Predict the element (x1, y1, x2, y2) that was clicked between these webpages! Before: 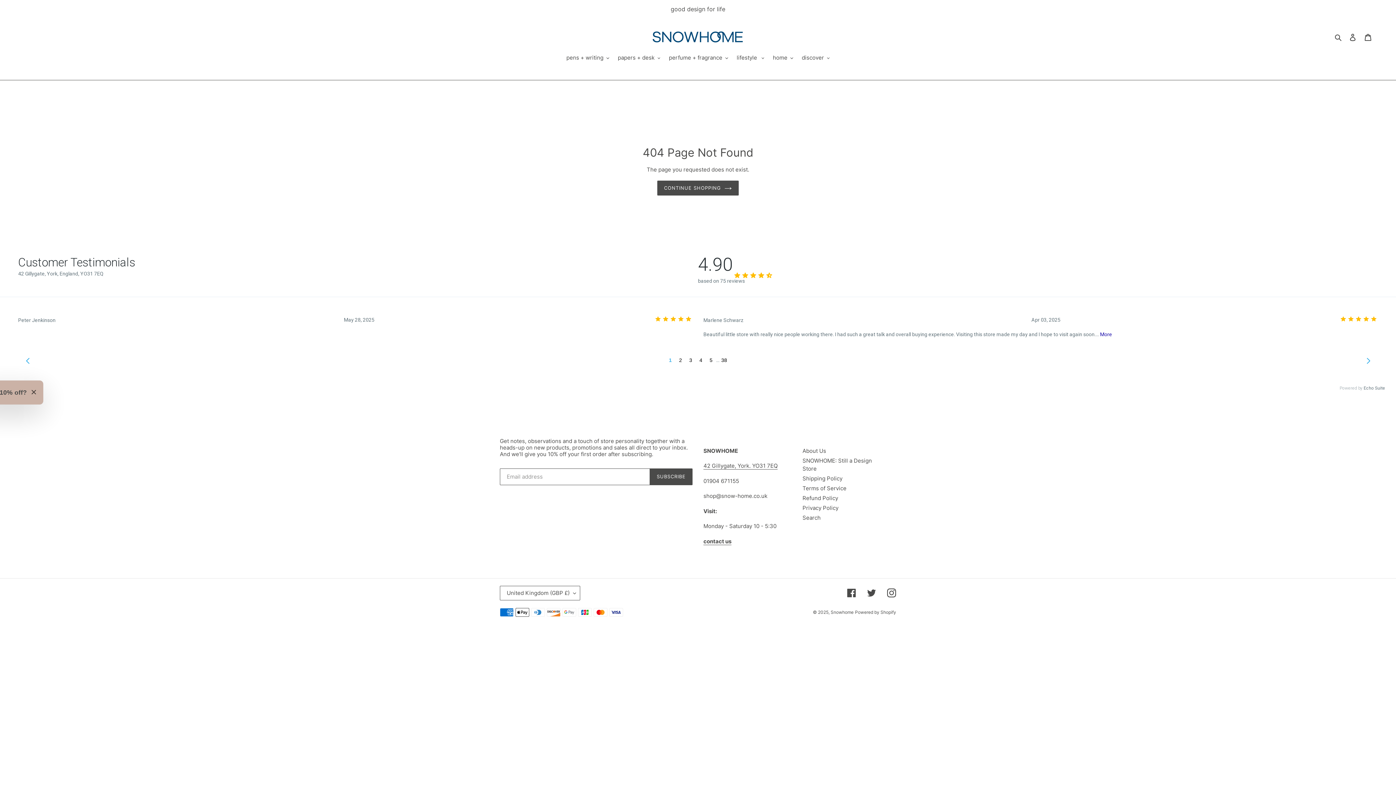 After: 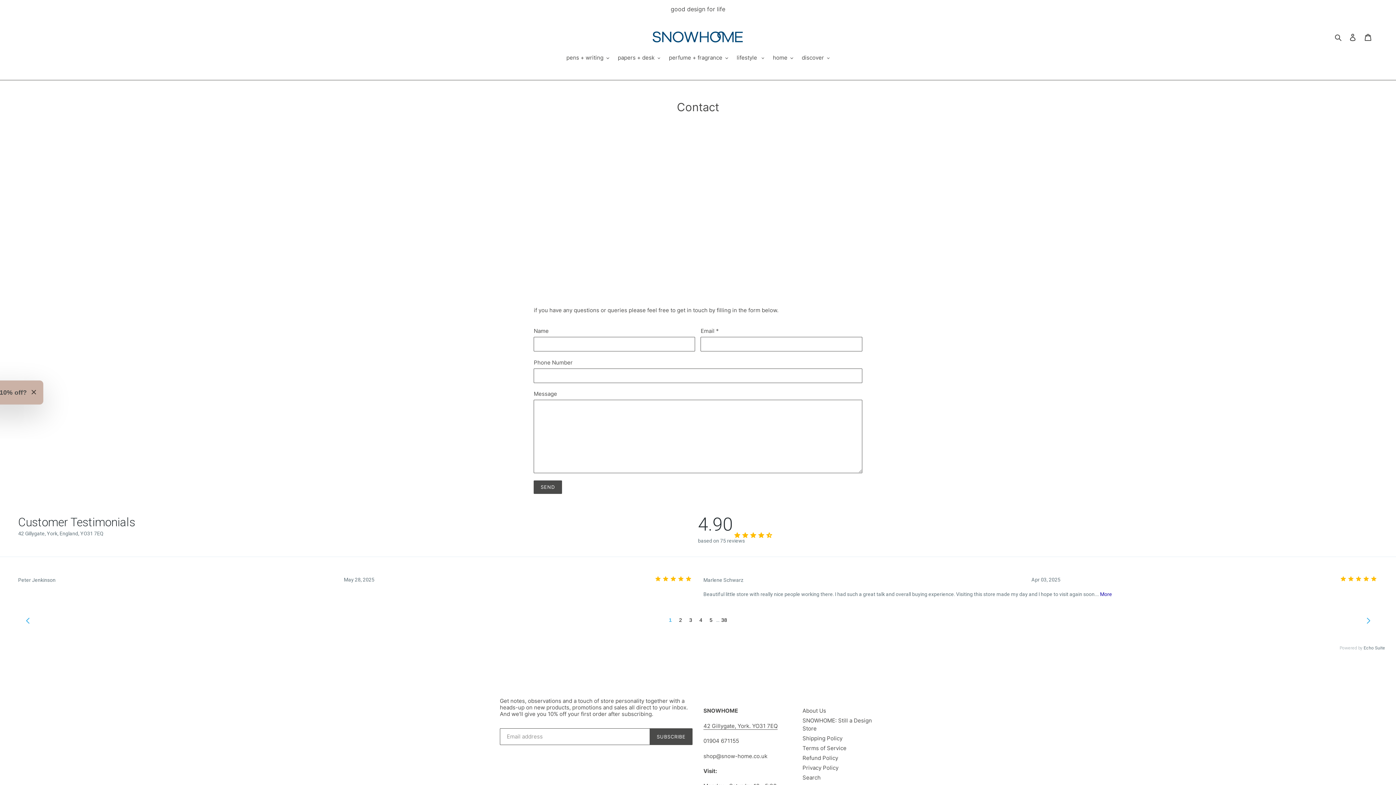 Action: label: contact us bbox: (703, 538, 731, 545)